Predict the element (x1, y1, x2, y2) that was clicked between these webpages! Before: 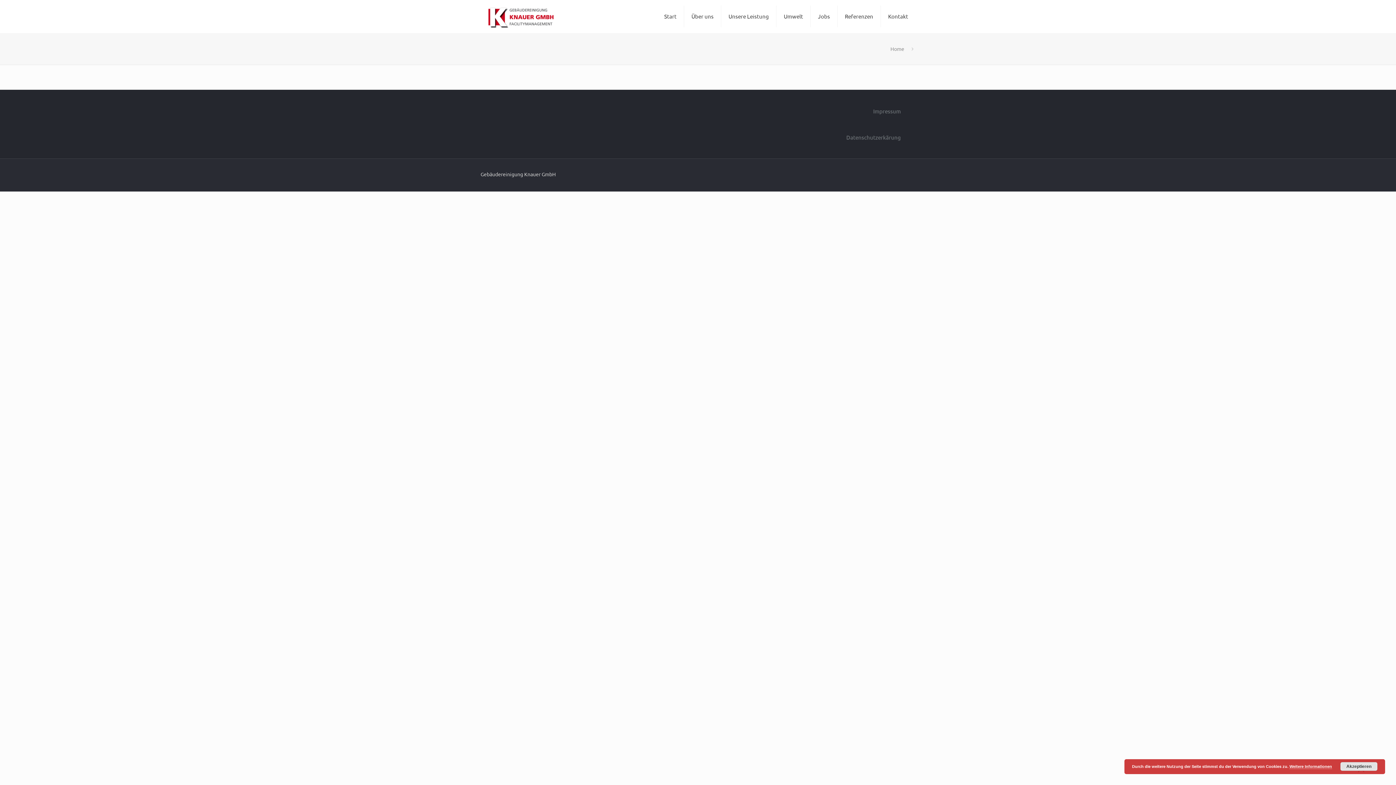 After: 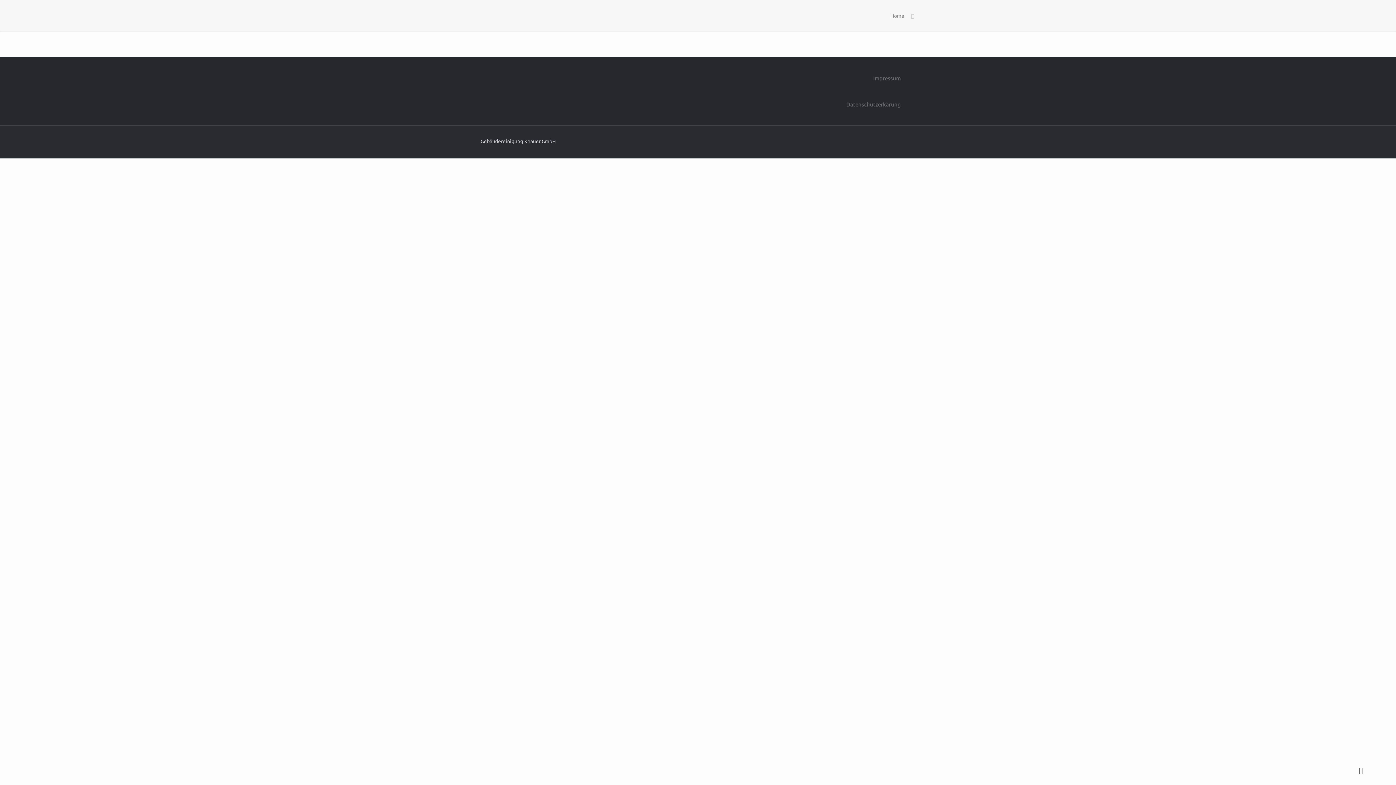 Action: label: Akzeptieren bbox: (1340, 762, 1377, 771)